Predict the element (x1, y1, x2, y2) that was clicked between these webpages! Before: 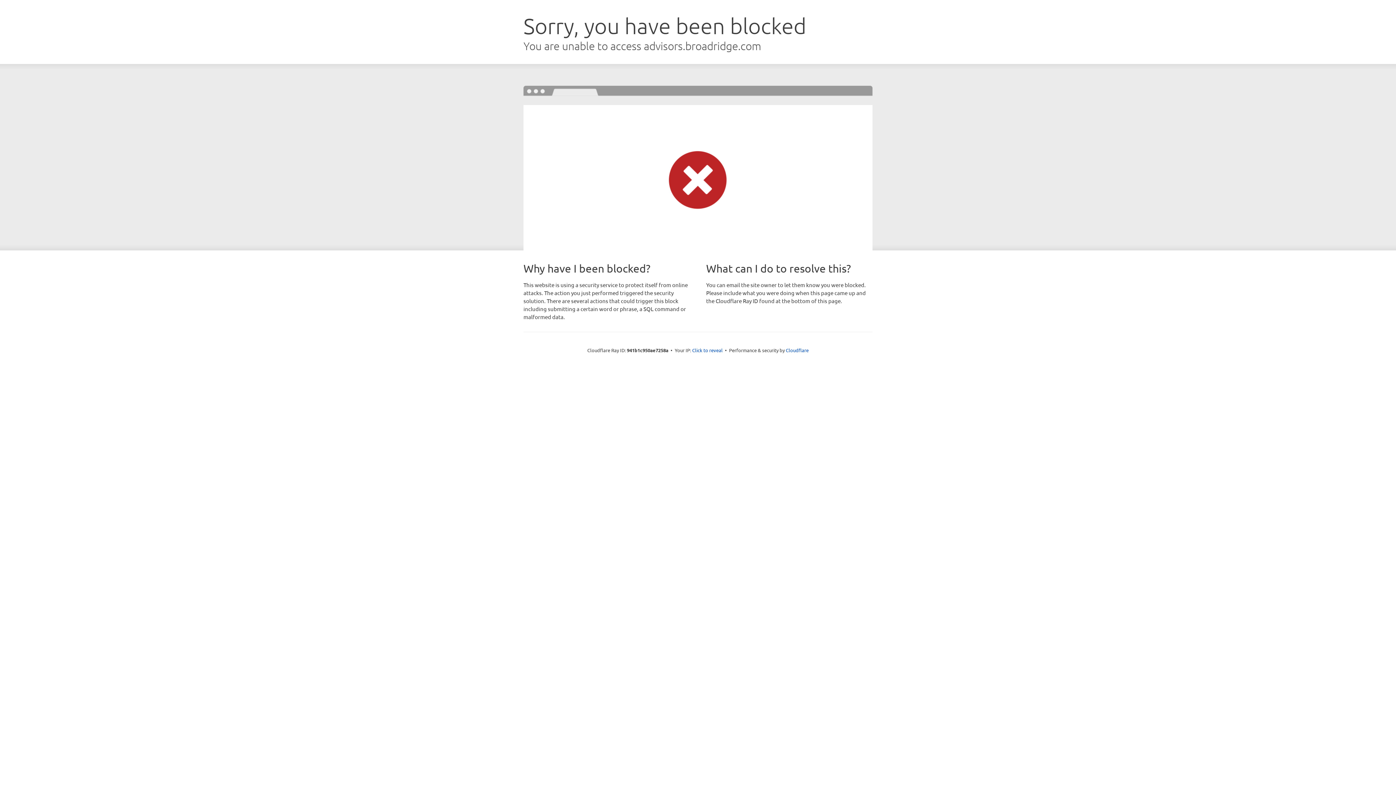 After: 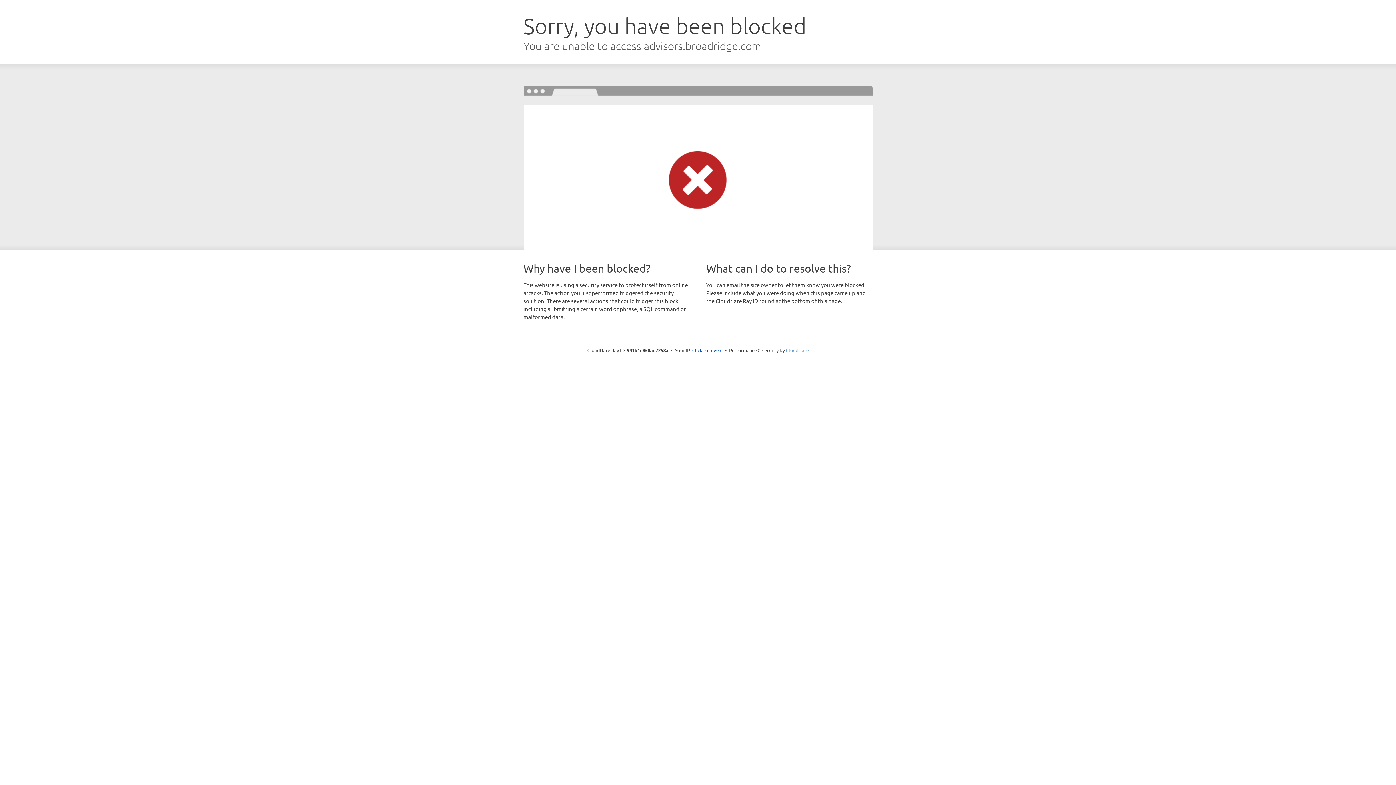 Action: bbox: (786, 347, 808, 353) label: Cloudflare